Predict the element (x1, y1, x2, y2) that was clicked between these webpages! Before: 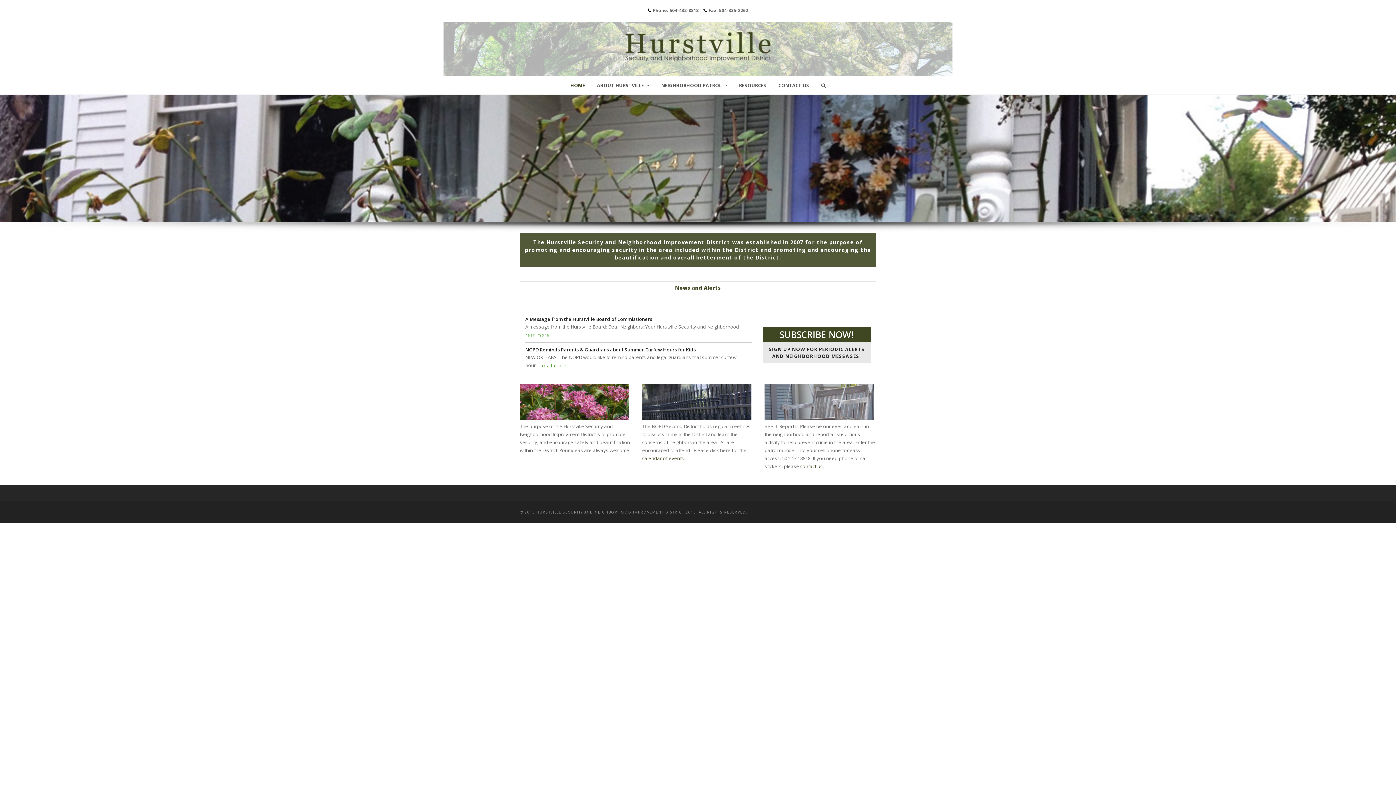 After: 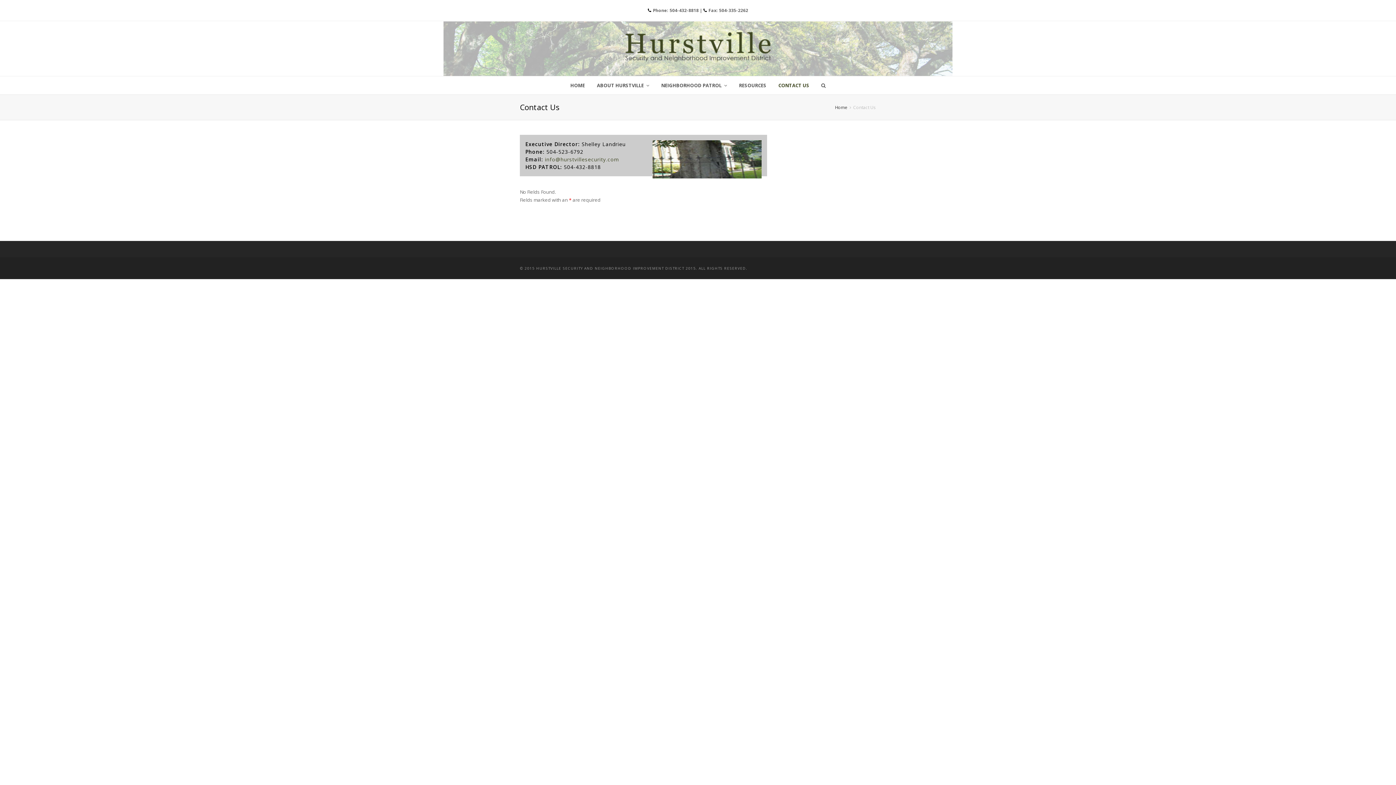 Action: label: CONTACT US bbox: (773, 76, 814, 94)